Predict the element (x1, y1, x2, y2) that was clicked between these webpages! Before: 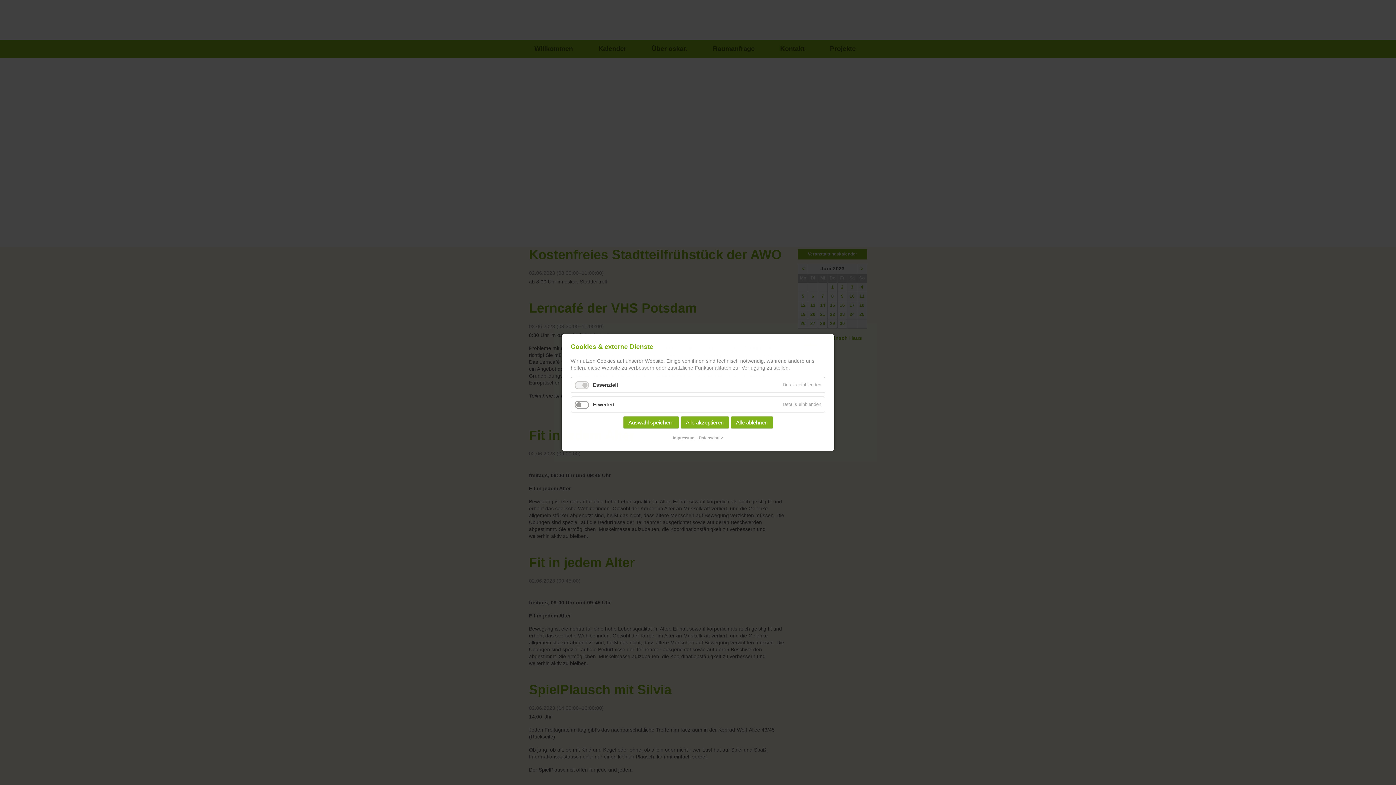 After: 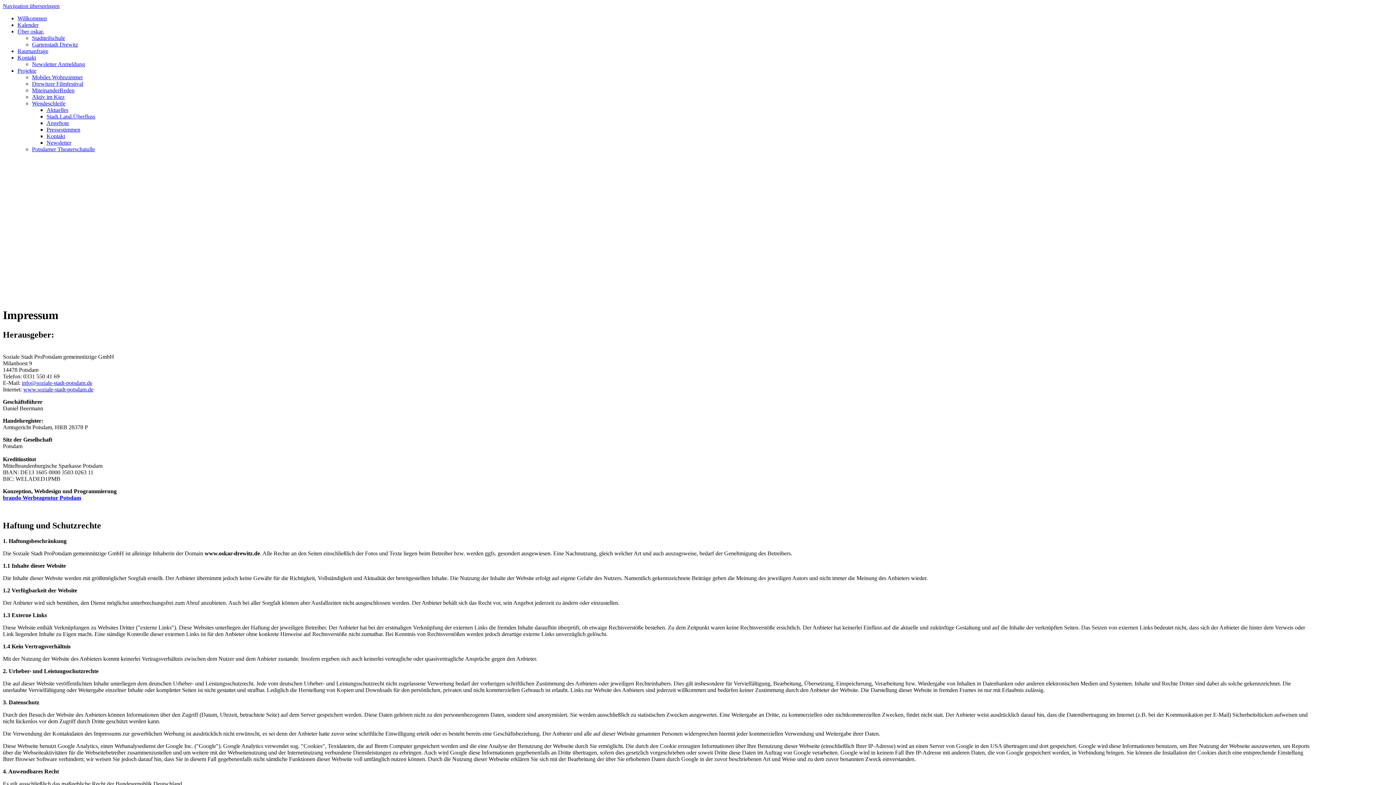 Action: label: Impressum bbox: (673, 434, 694, 441)